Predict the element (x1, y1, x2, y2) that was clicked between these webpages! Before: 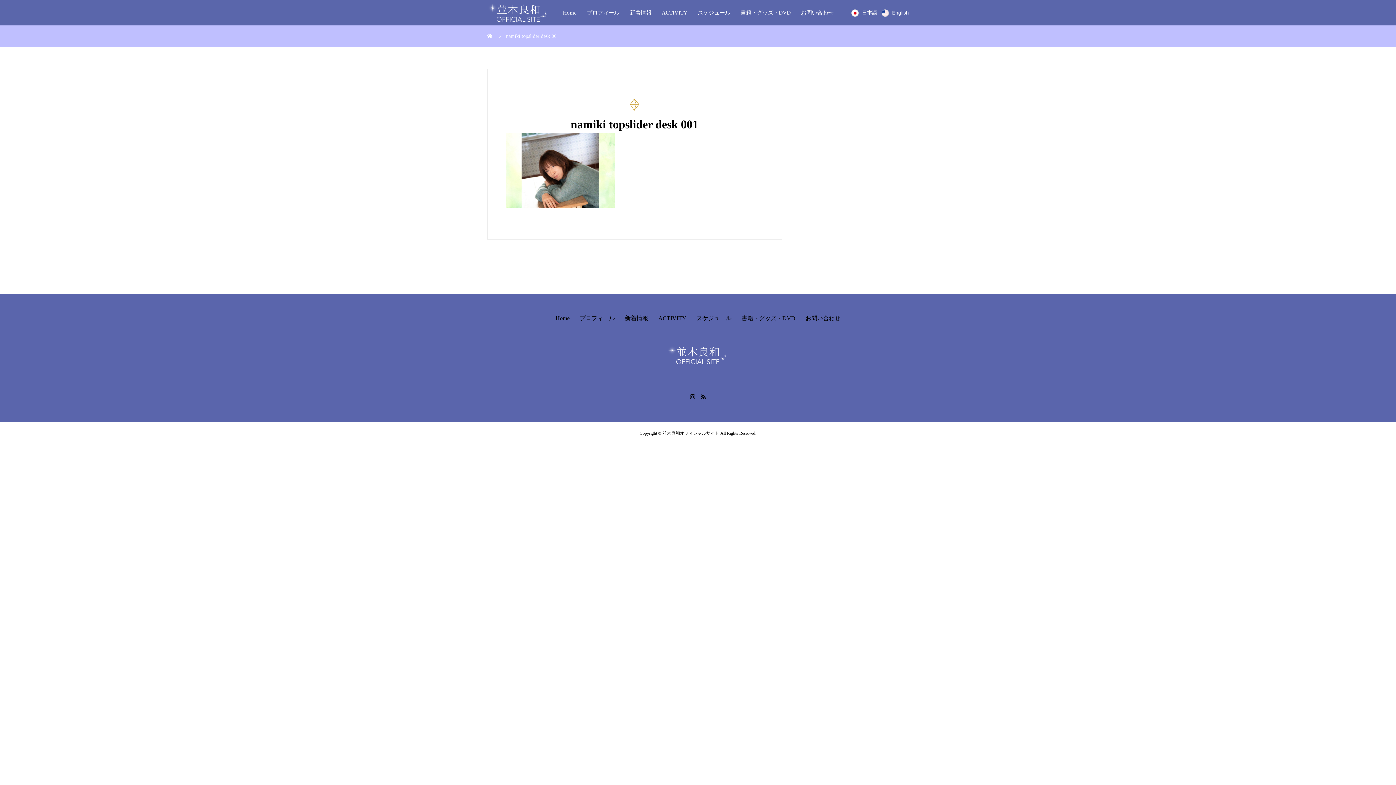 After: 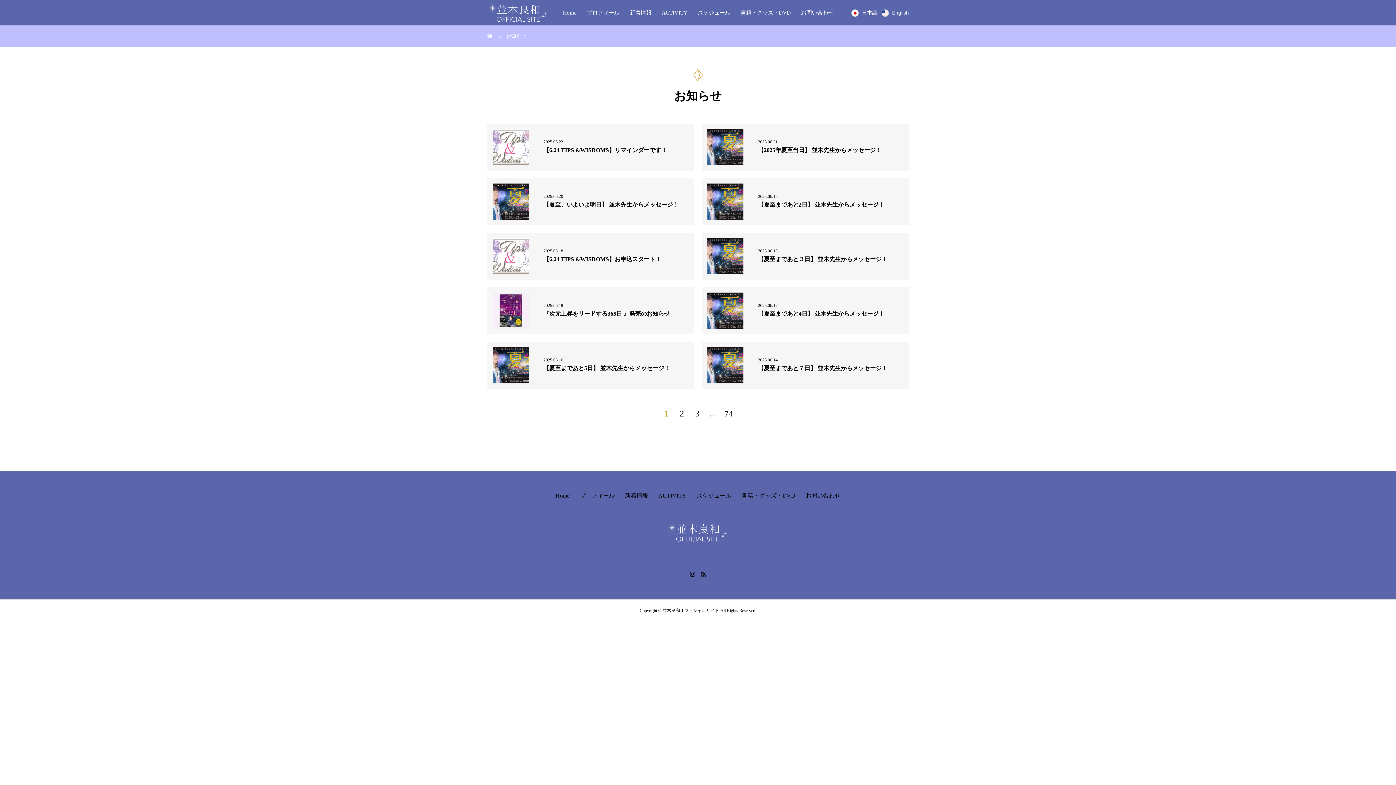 Action: label: 新着情報 bbox: (620, 315, 653, 321)